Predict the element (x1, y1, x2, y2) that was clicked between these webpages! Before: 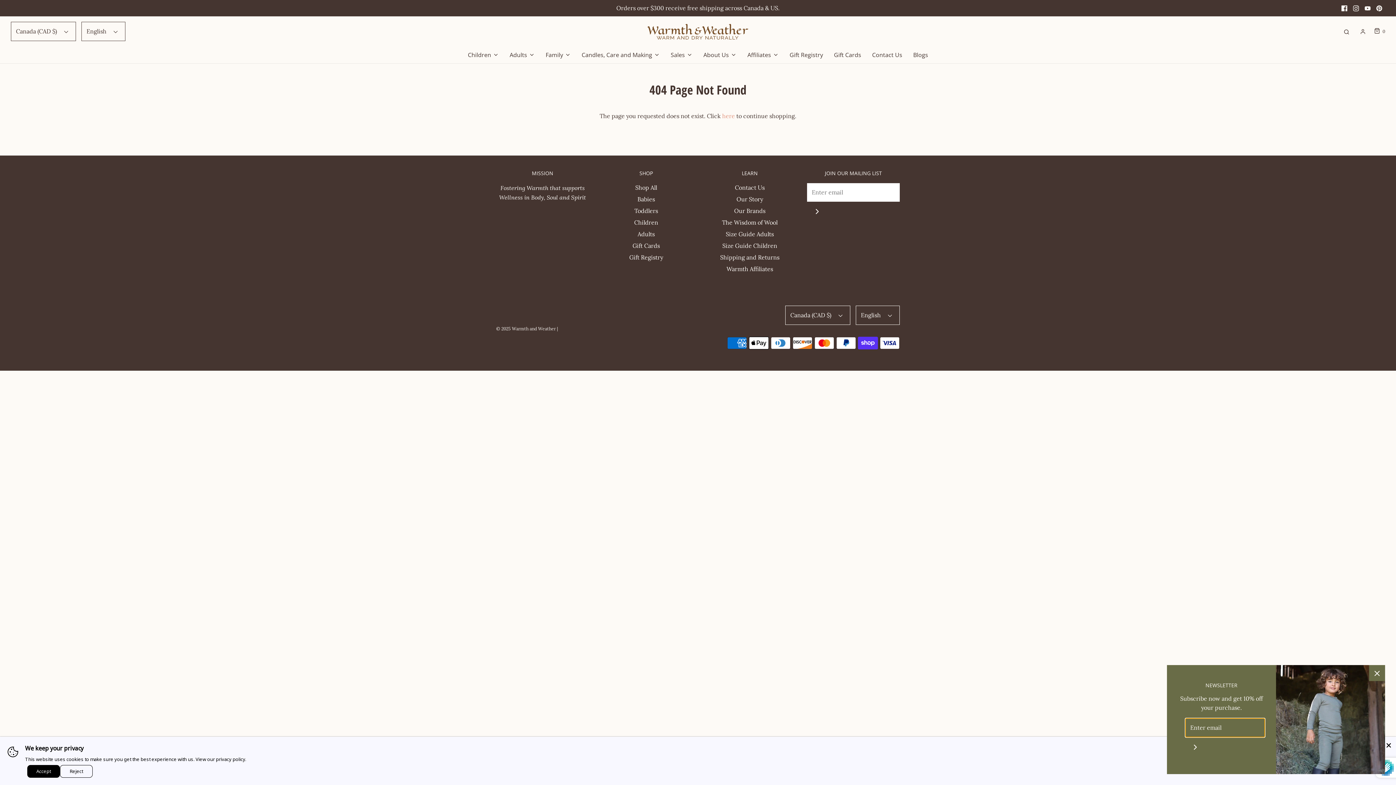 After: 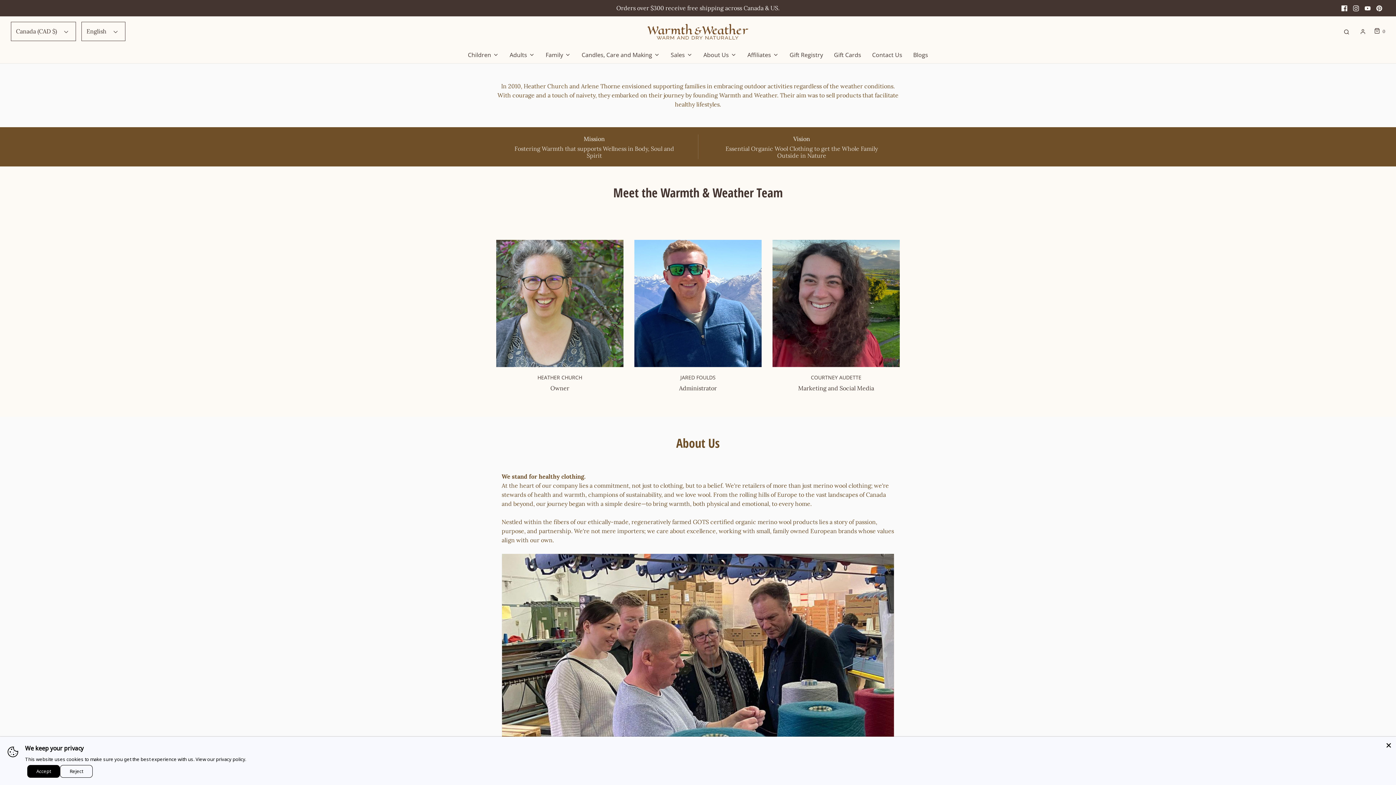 Action: bbox: (736, 194, 763, 206) label: Our Story